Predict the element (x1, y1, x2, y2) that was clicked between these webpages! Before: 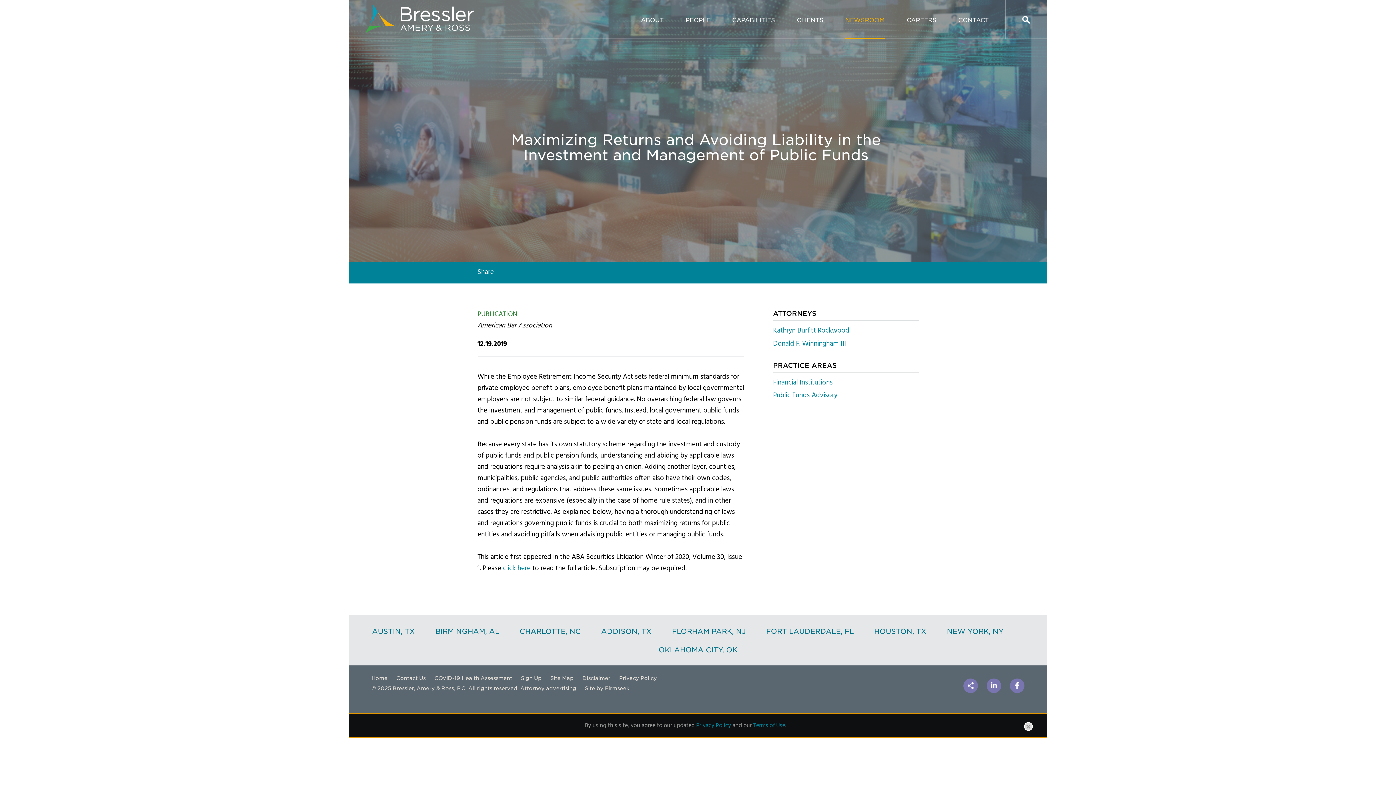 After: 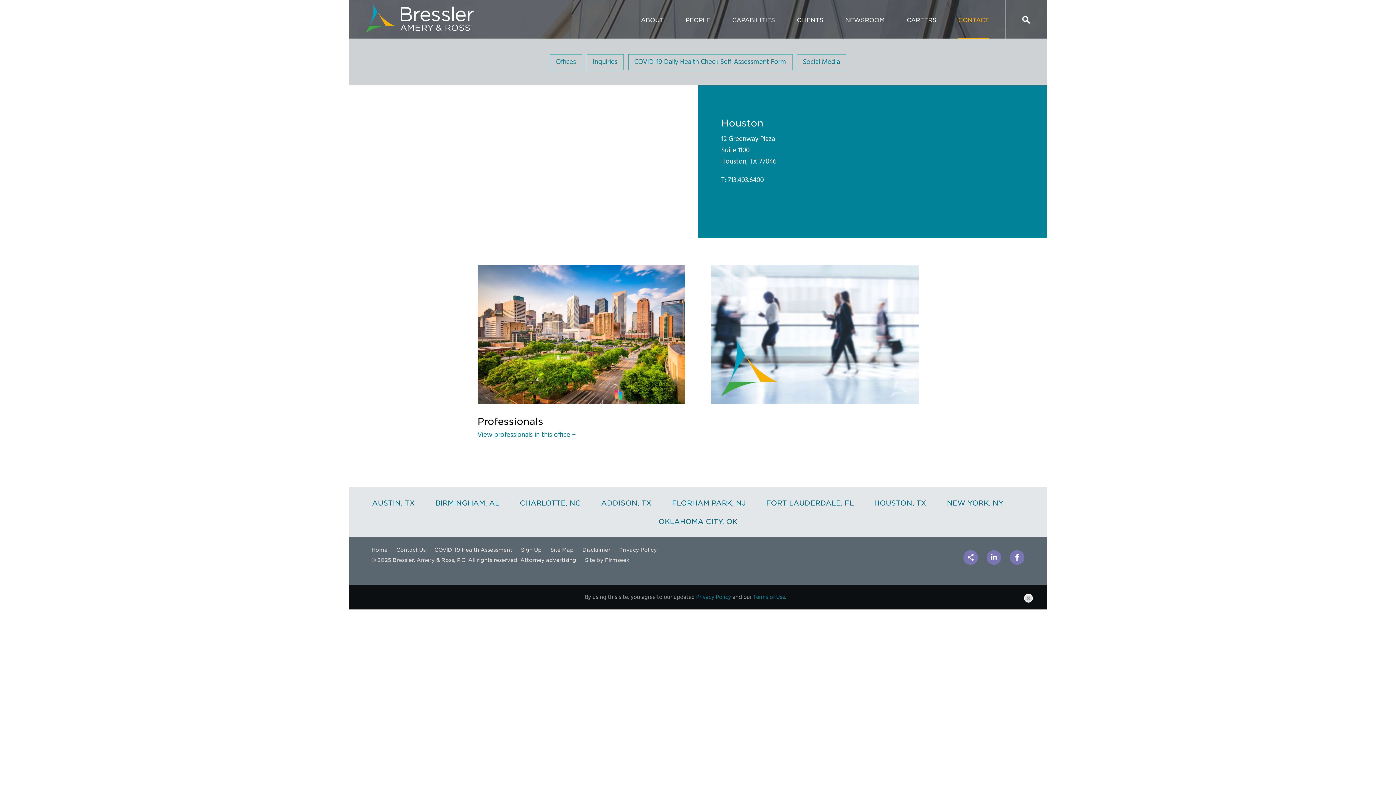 Action: bbox: (874, 625, 926, 637) label: HOUSTON, TX